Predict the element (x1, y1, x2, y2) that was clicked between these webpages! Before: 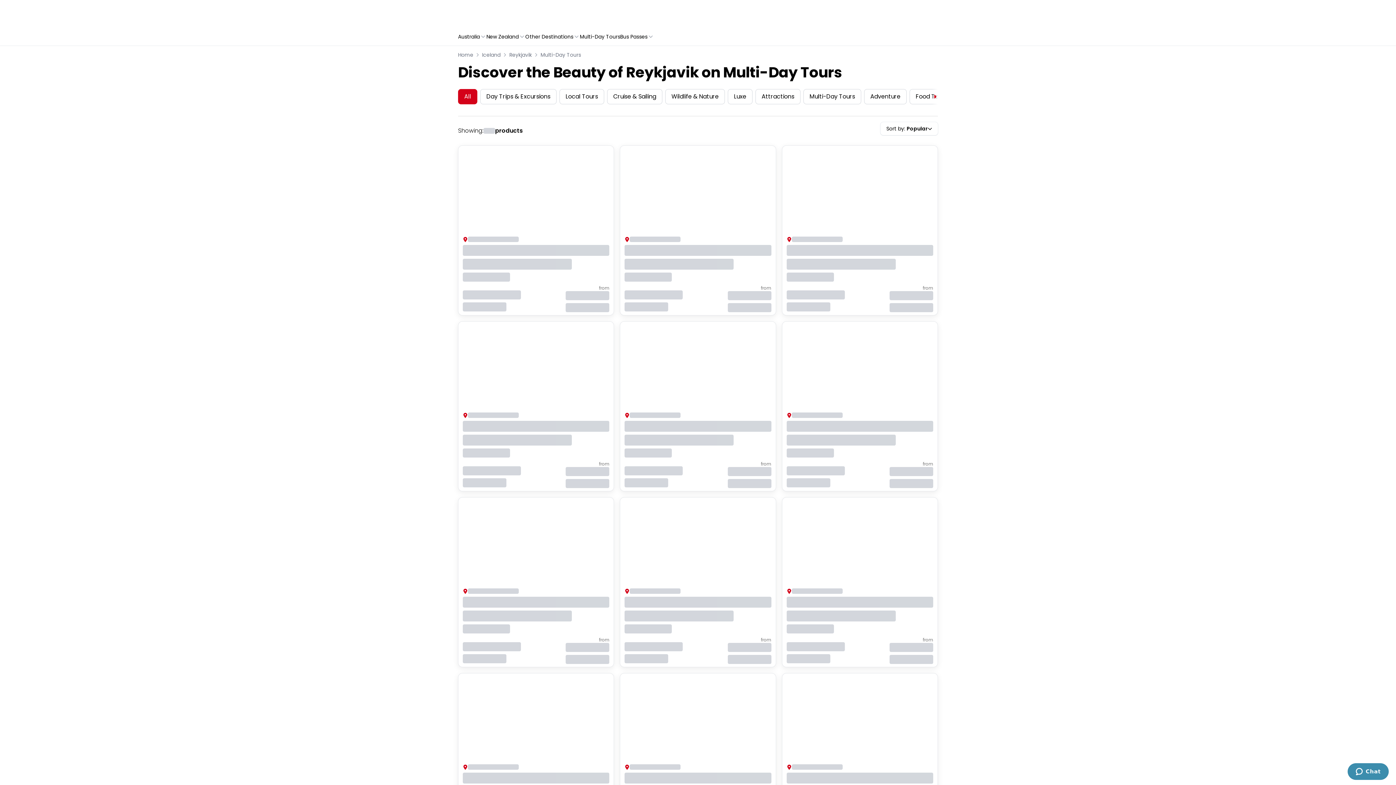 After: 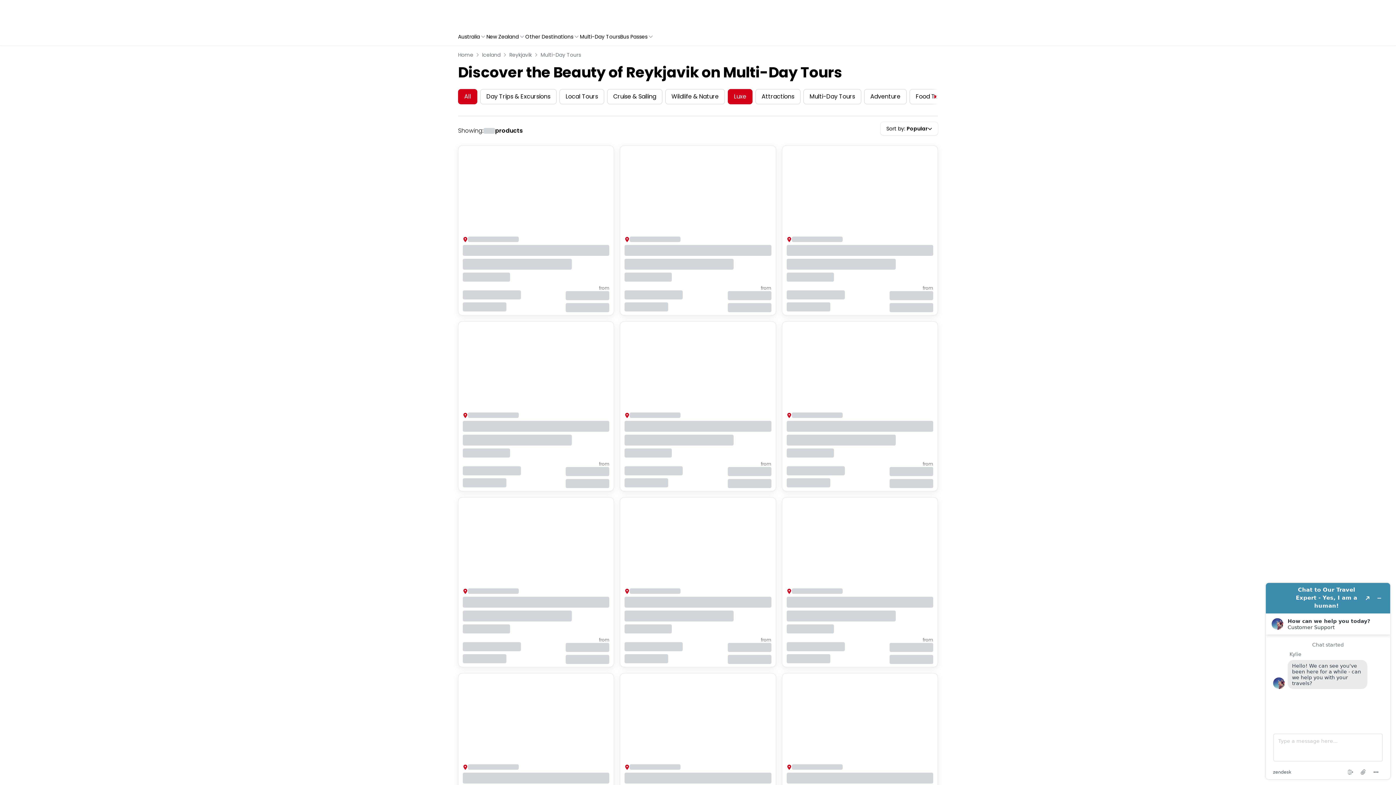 Action: label: Luxe bbox: (728, 89, 752, 104)